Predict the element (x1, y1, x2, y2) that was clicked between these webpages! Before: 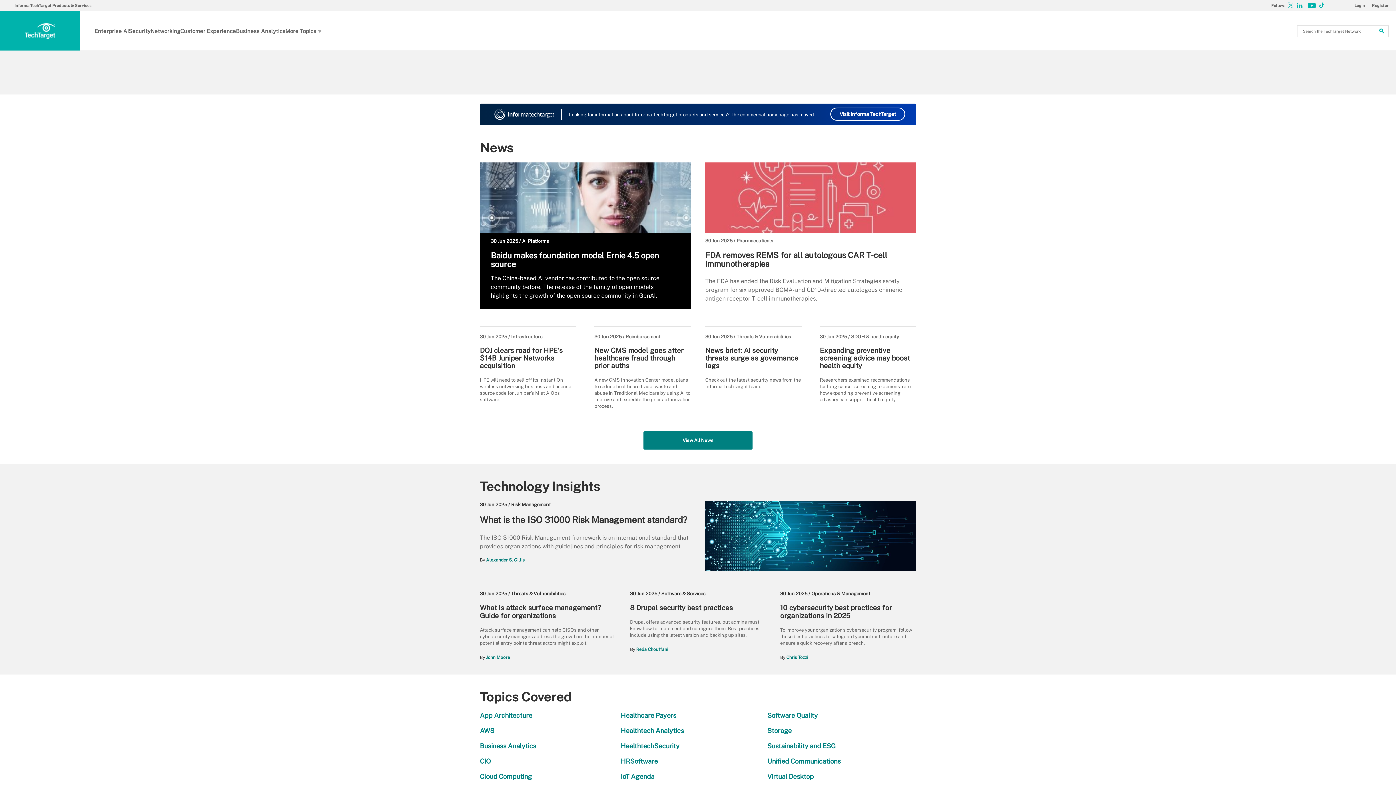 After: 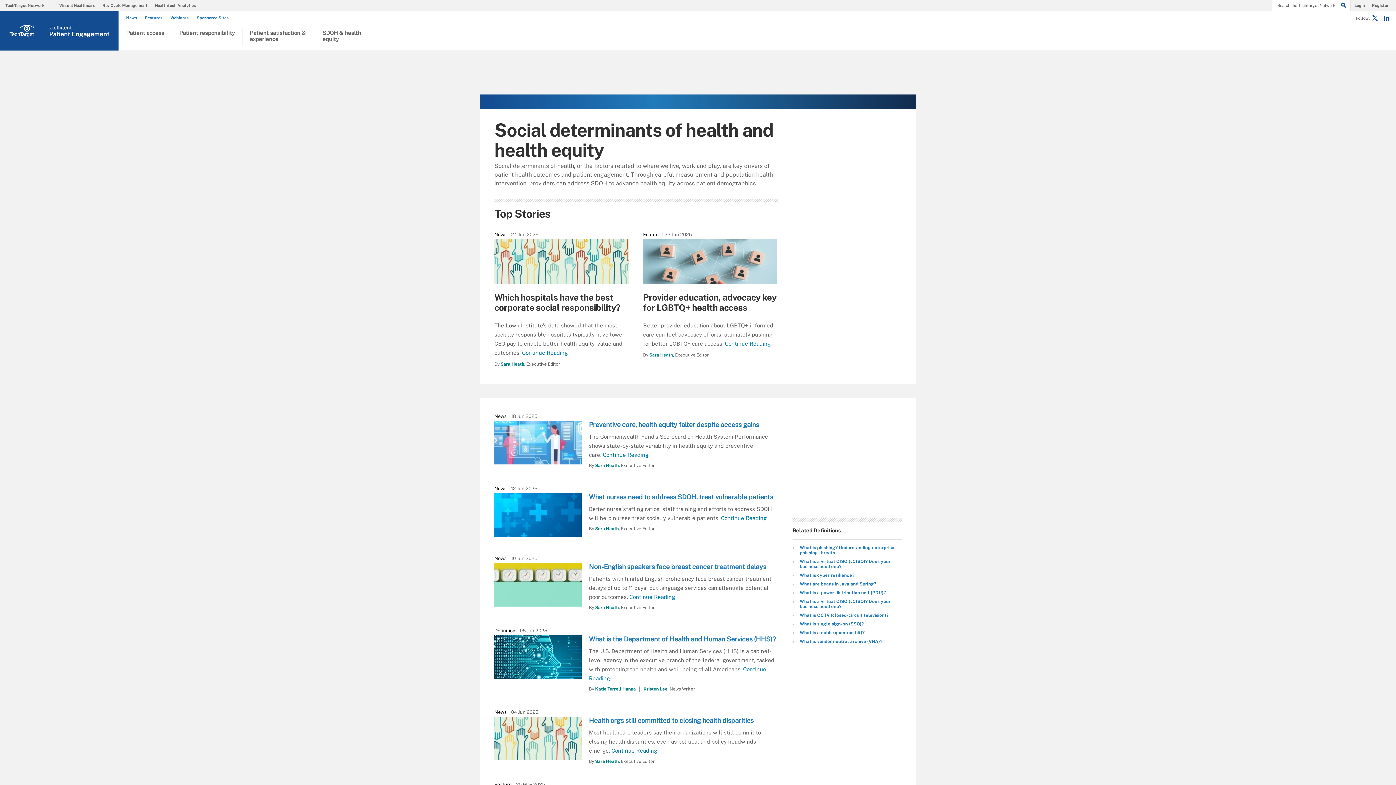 Action: label: SDOH & health equity bbox: (851, 334, 899, 339)